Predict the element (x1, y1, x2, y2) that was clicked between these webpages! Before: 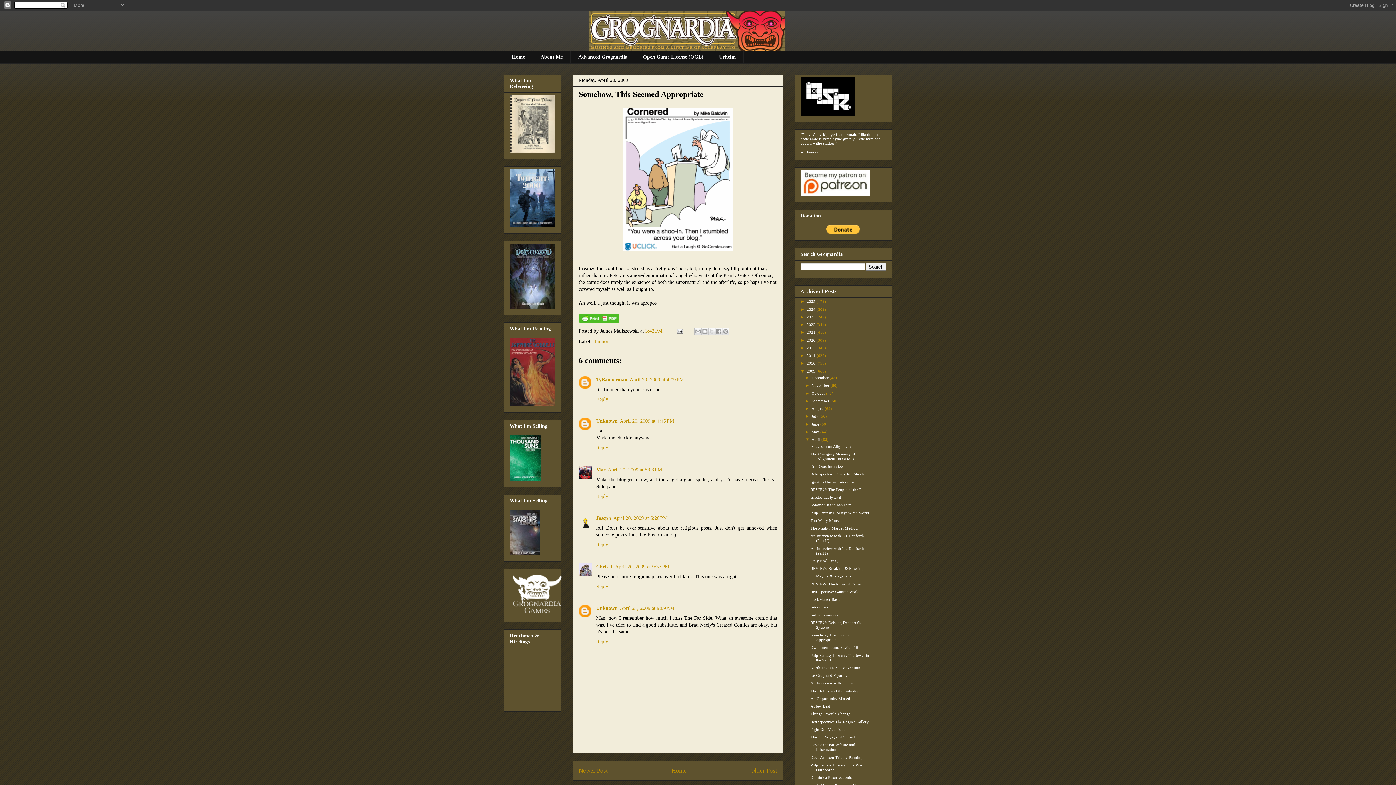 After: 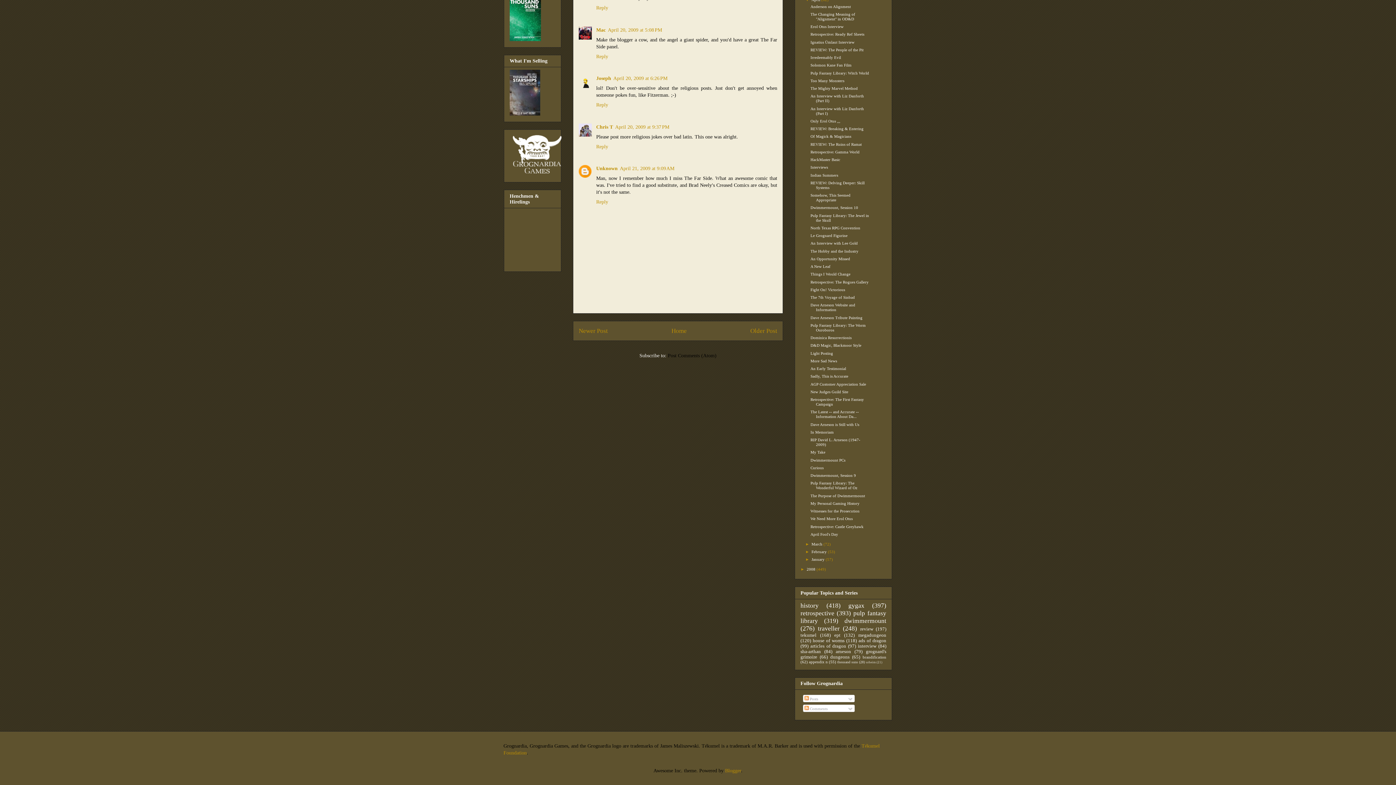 Action: label: April 20, 2009 at 9:37 PM bbox: (615, 564, 669, 569)